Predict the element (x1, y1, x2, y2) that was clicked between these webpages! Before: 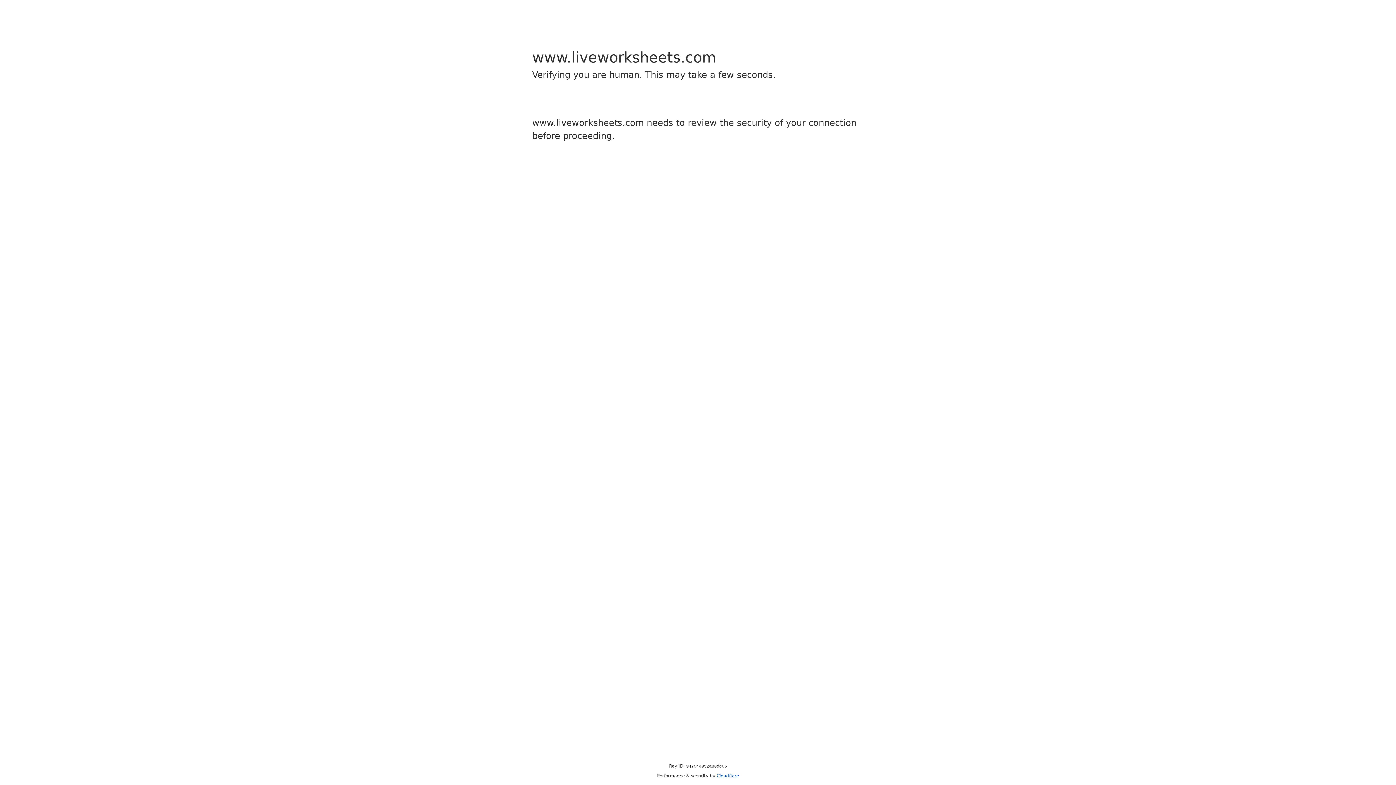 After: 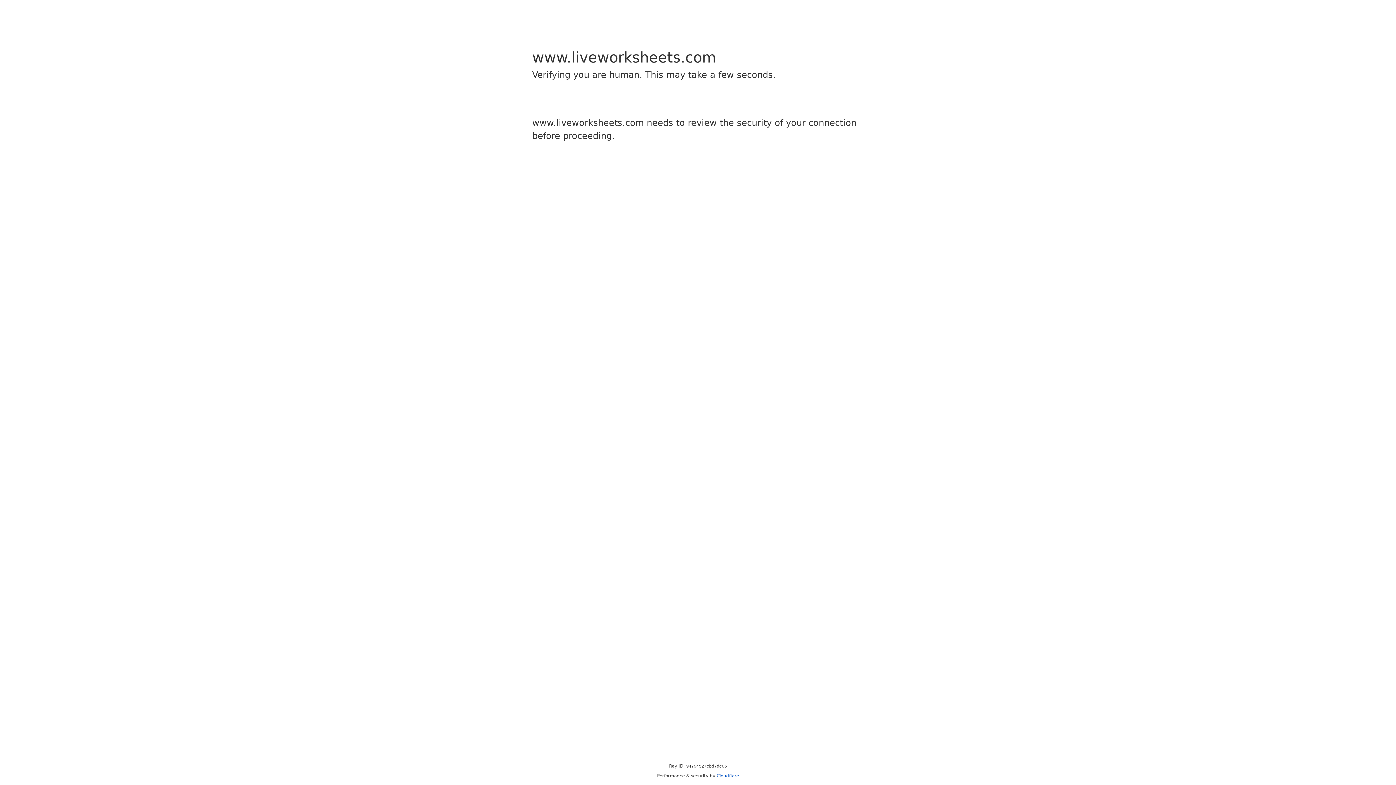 Action: label: Cloudflare bbox: (716, 773, 739, 778)